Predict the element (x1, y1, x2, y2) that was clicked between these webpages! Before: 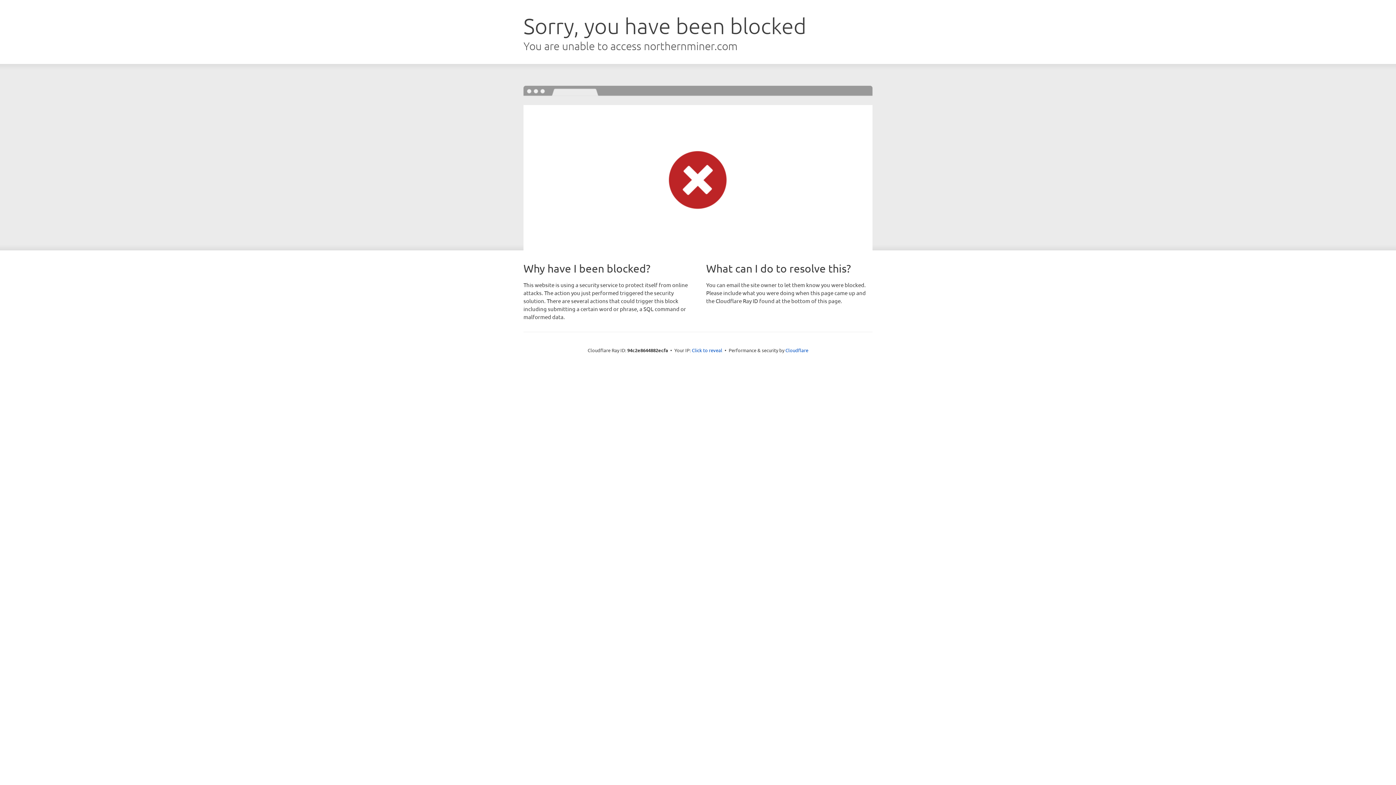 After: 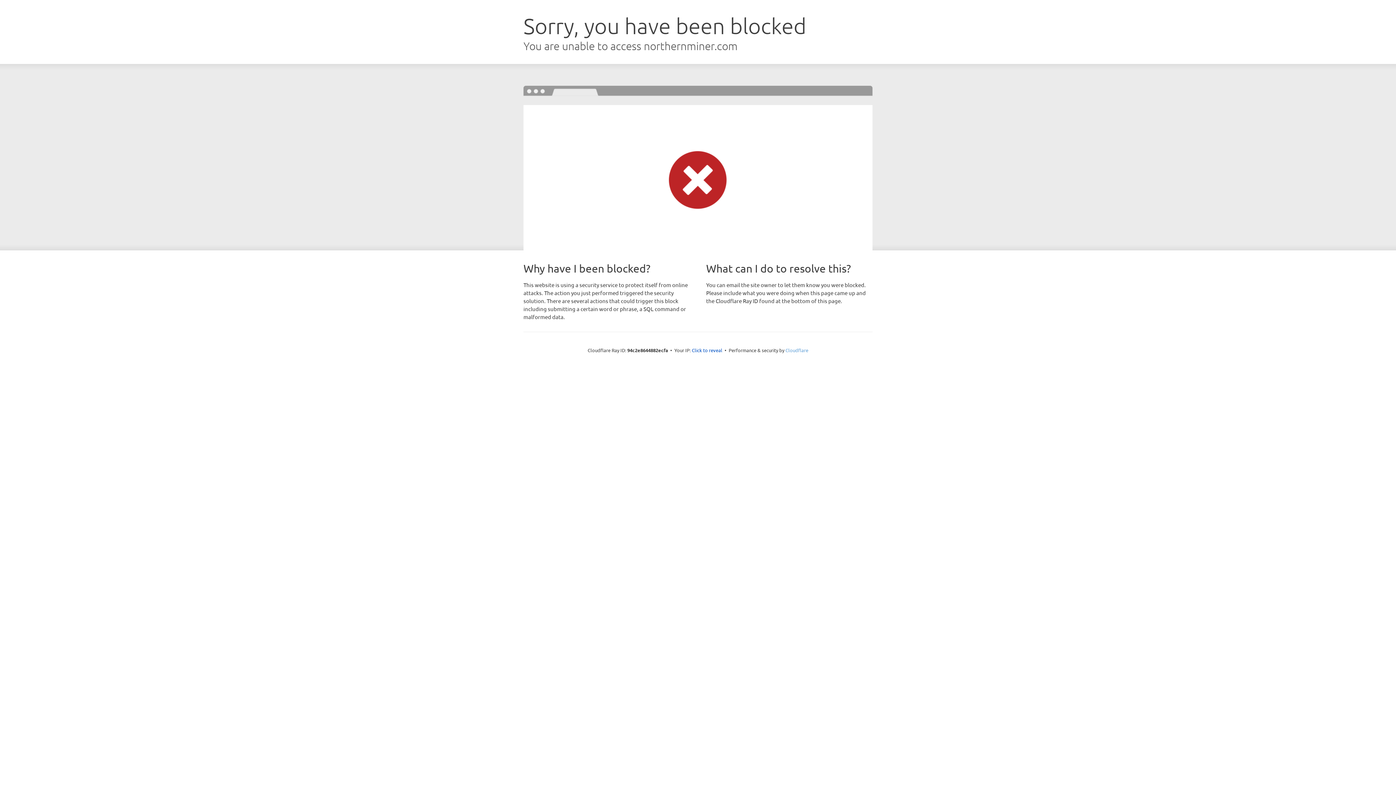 Action: label: Cloudflare bbox: (785, 347, 808, 353)